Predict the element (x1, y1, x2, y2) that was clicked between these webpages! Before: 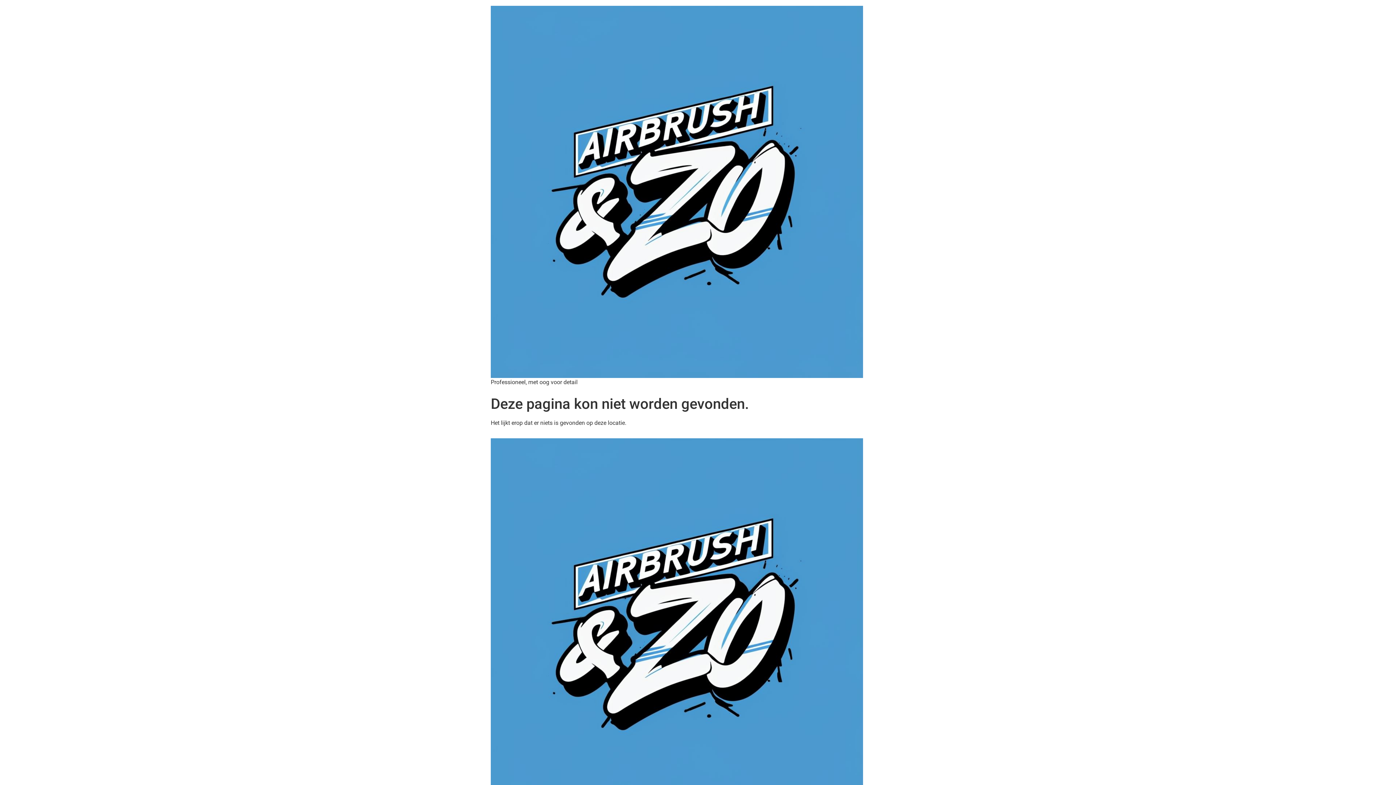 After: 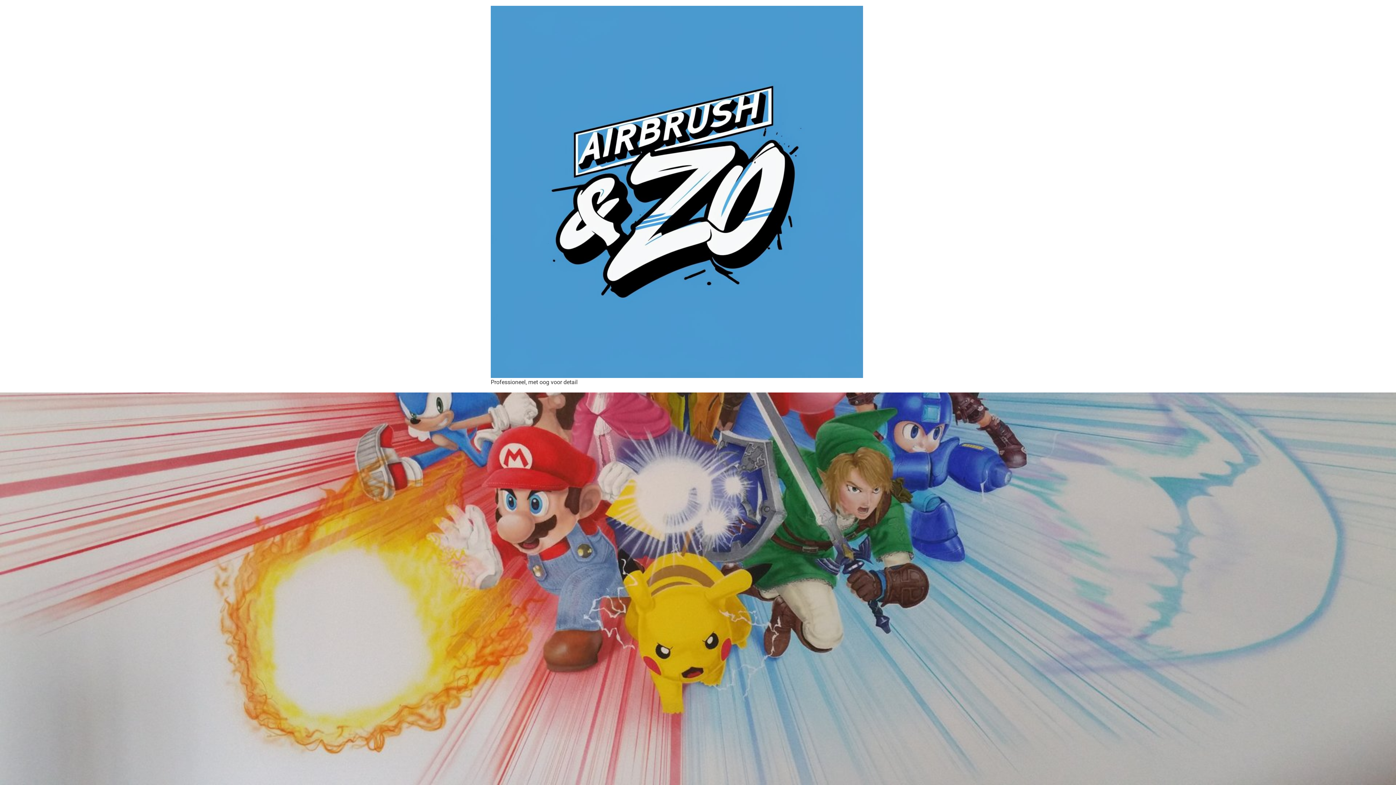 Action: bbox: (490, 5, 863, 378)